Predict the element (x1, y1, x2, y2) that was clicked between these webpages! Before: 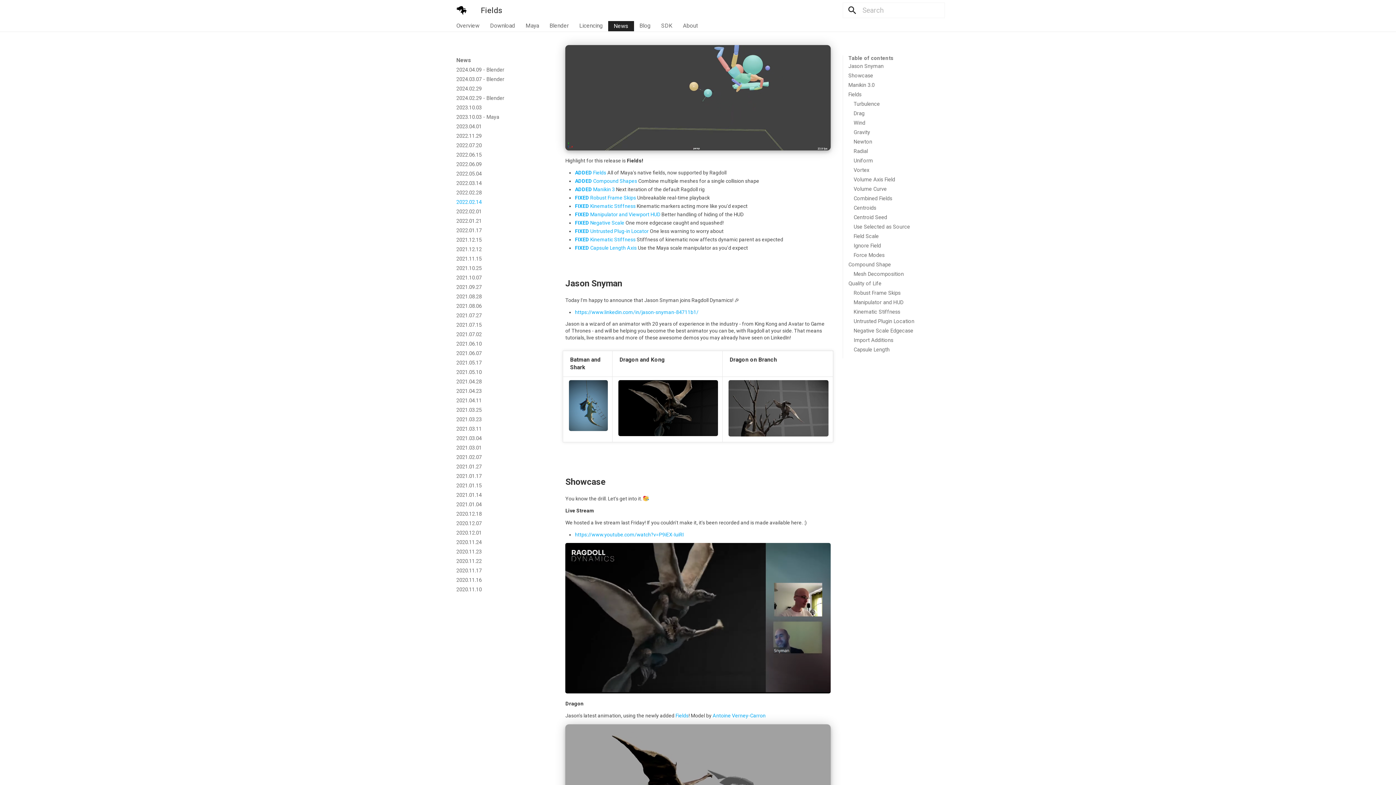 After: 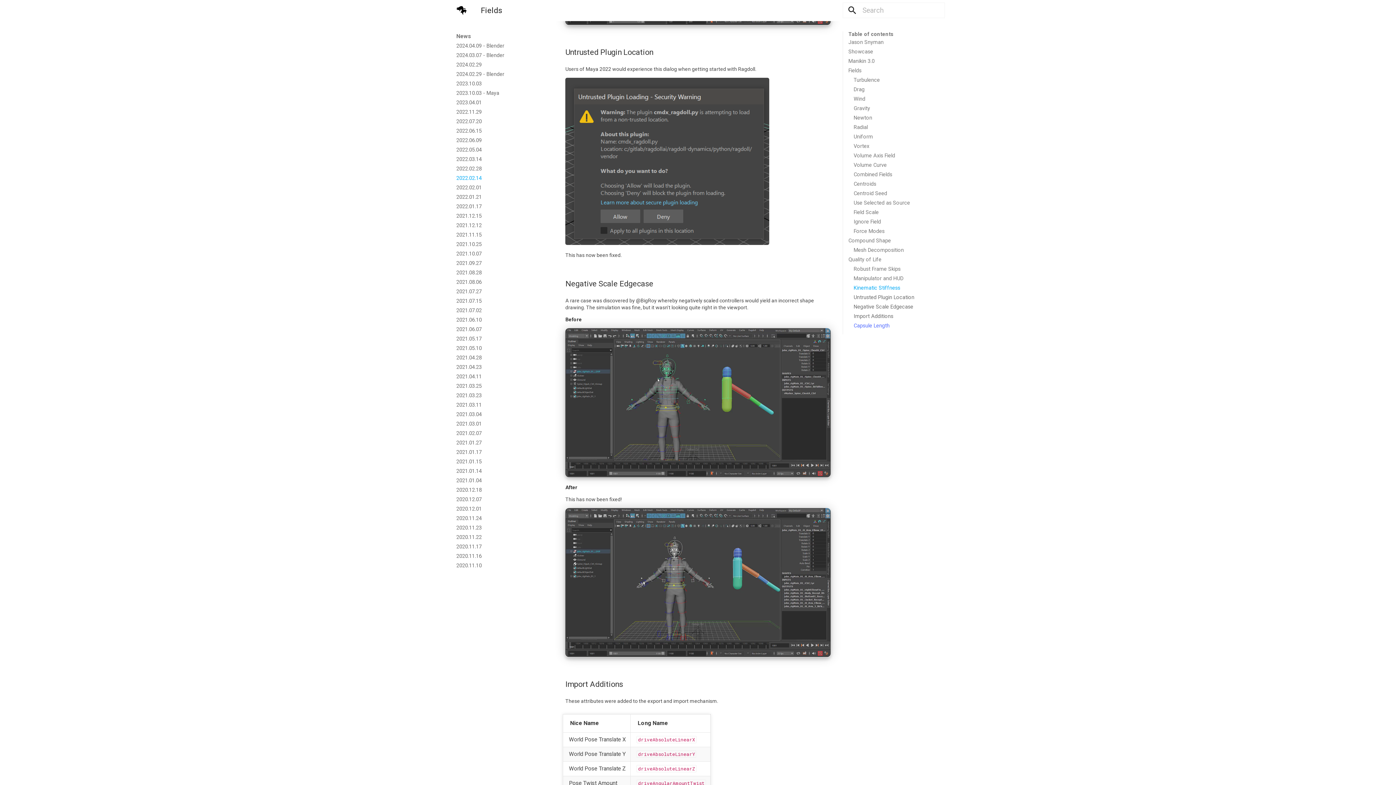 Action: label: Untrusted Plugin Location bbox: (853, 317, 939, 326)